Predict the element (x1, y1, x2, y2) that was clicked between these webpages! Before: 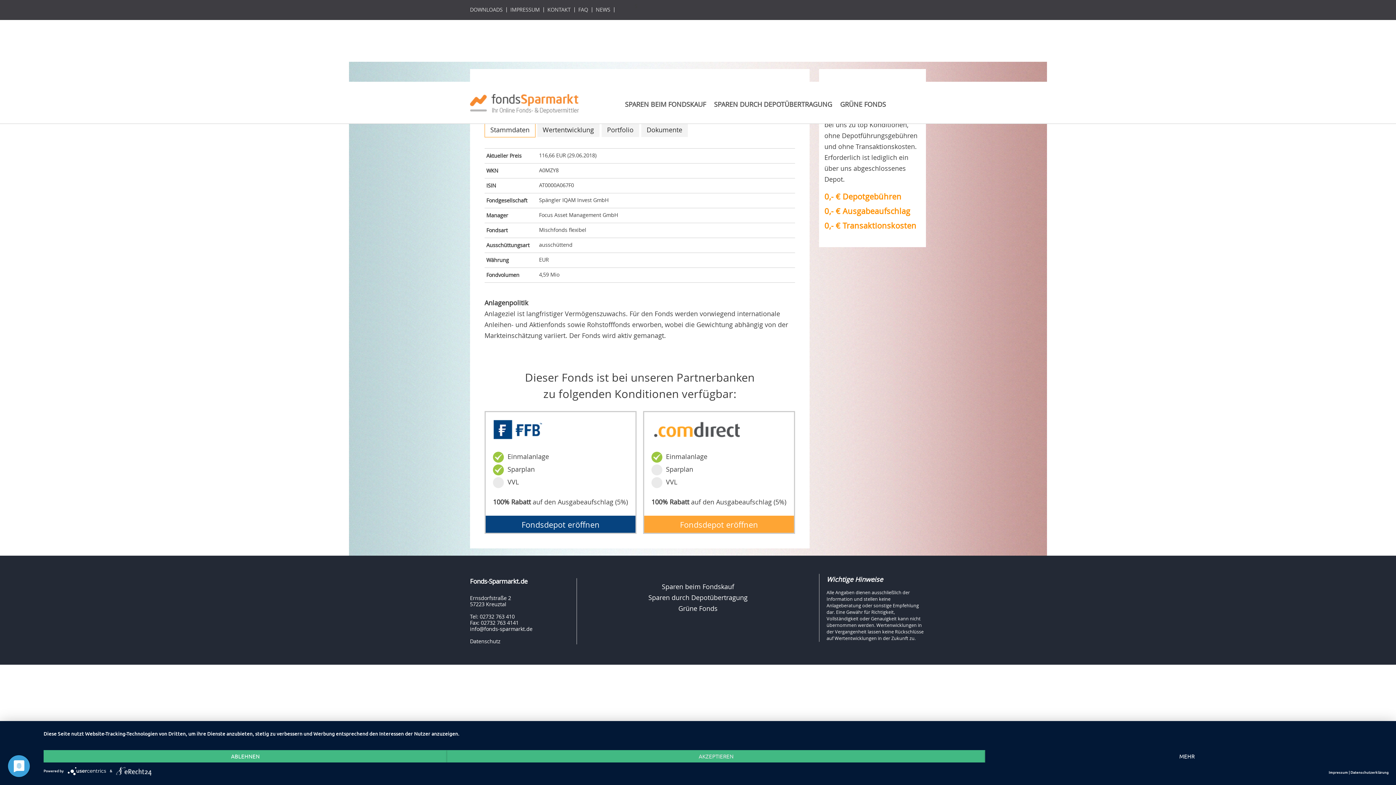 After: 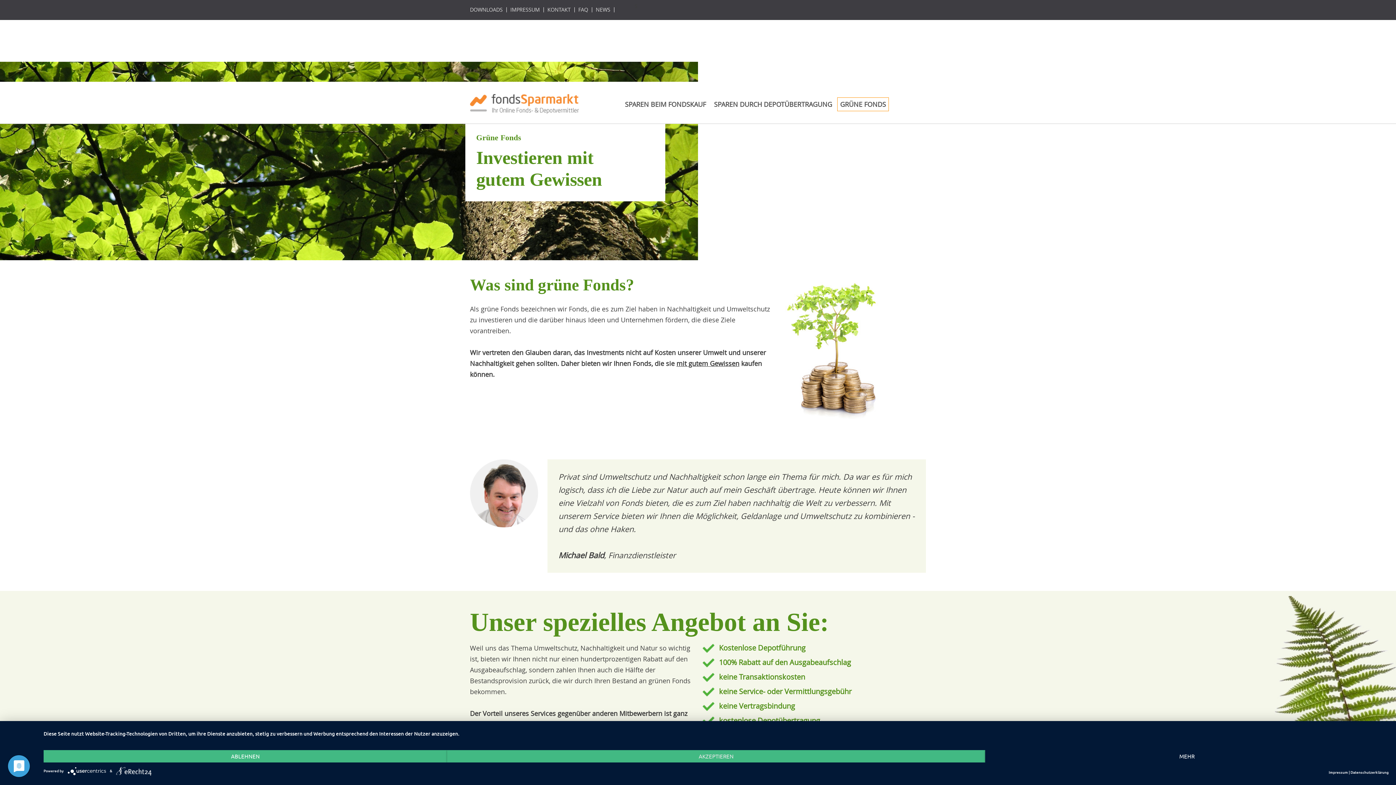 Action: label: Grüne Fonds bbox: (586, 603, 809, 614)